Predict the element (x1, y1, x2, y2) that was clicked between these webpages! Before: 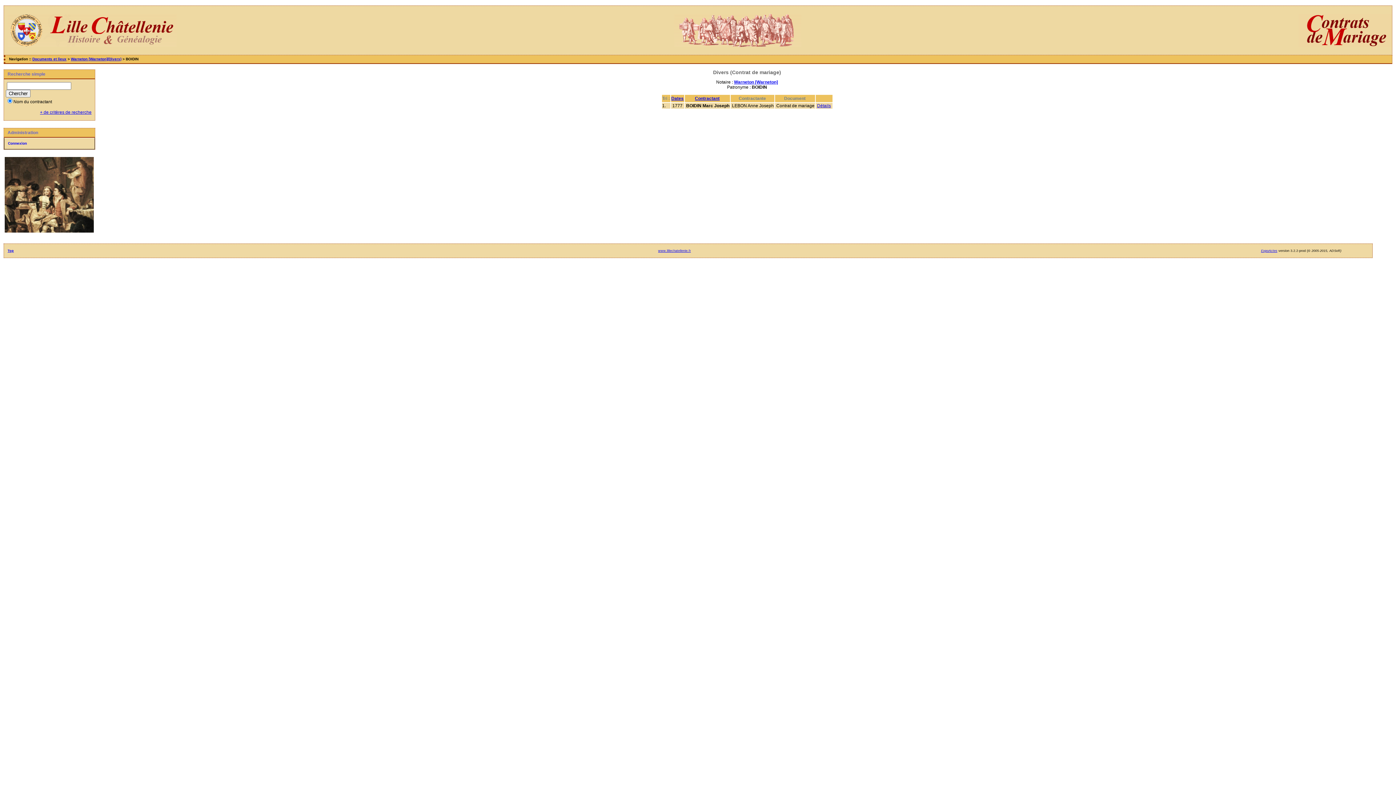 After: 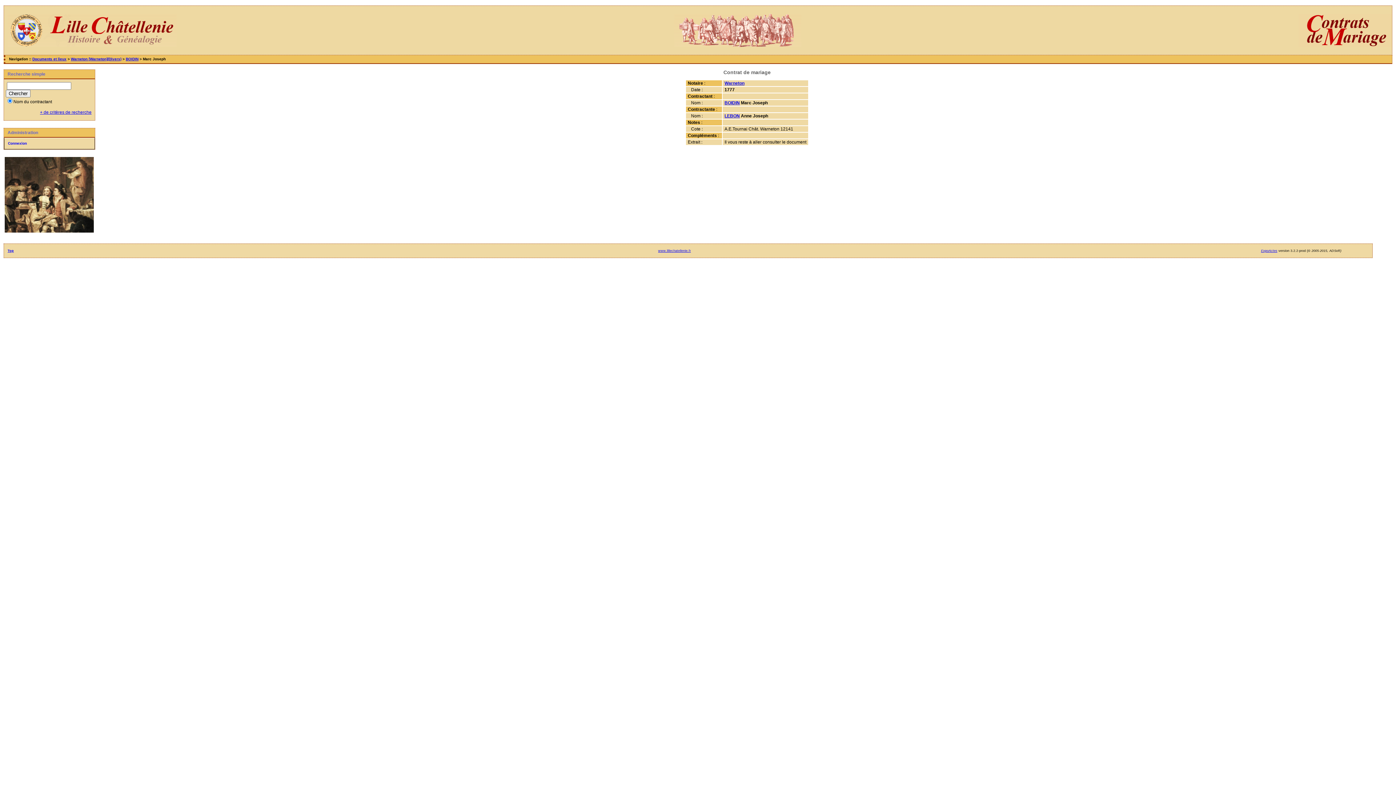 Action: label: Détails bbox: (817, 103, 831, 108)